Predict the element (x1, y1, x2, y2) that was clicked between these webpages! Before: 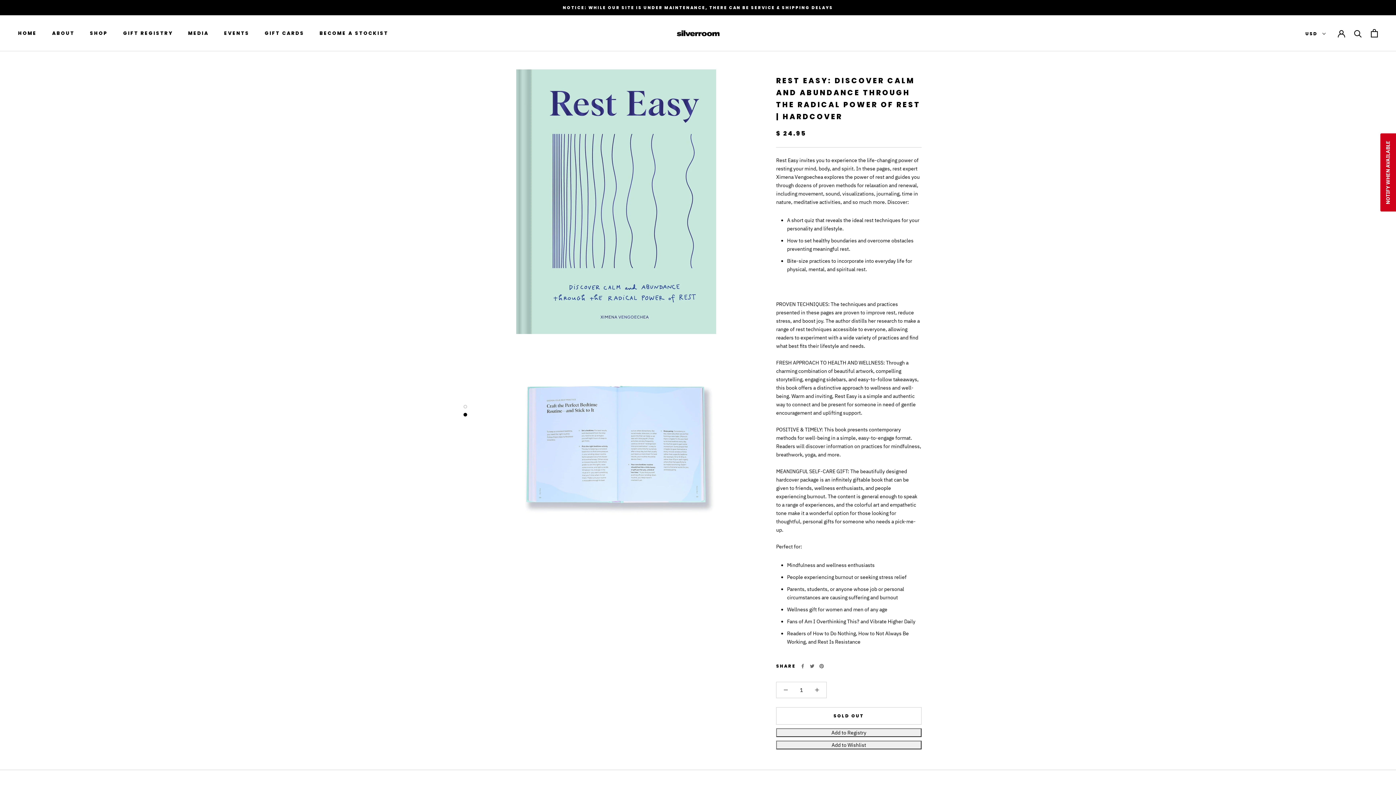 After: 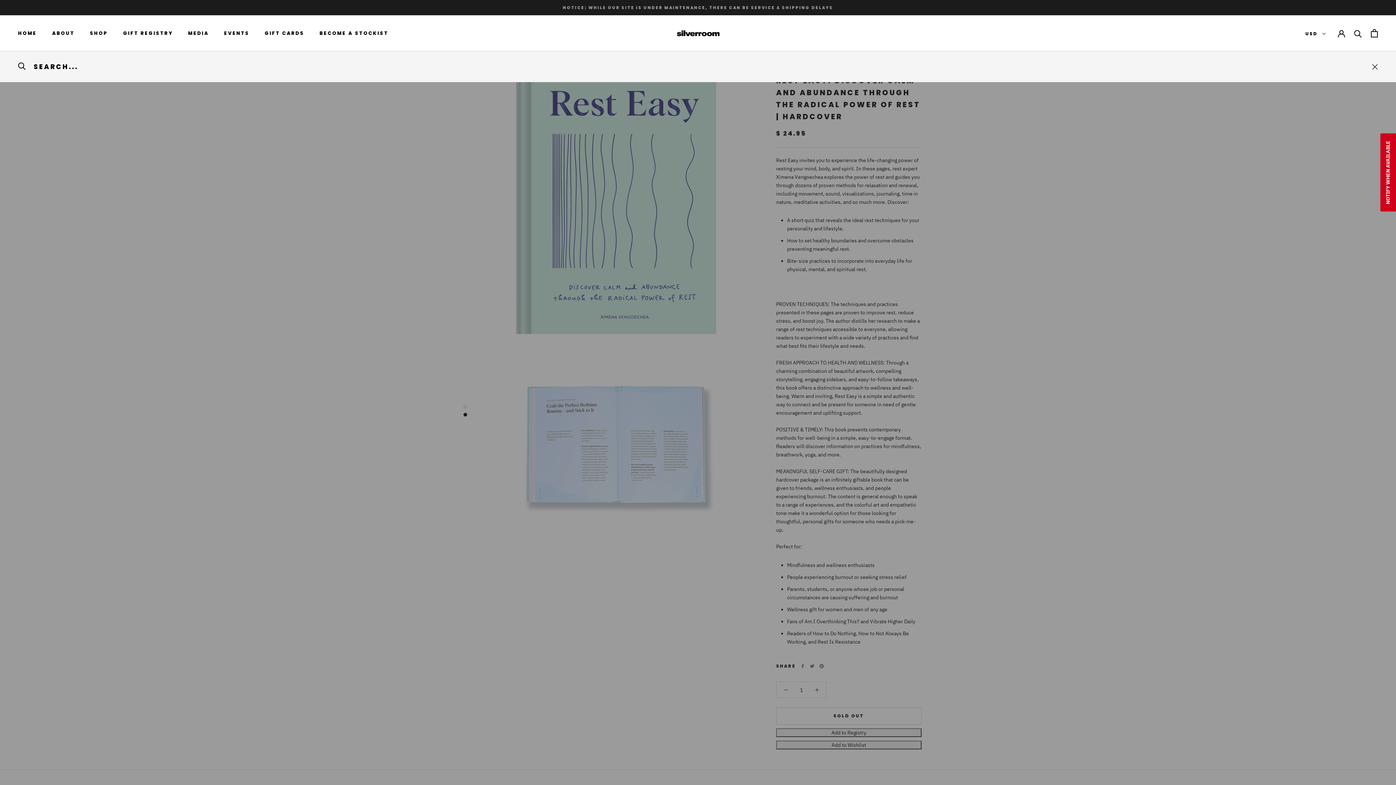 Action: label: Search bbox: (1354, 29, 1362, 37)